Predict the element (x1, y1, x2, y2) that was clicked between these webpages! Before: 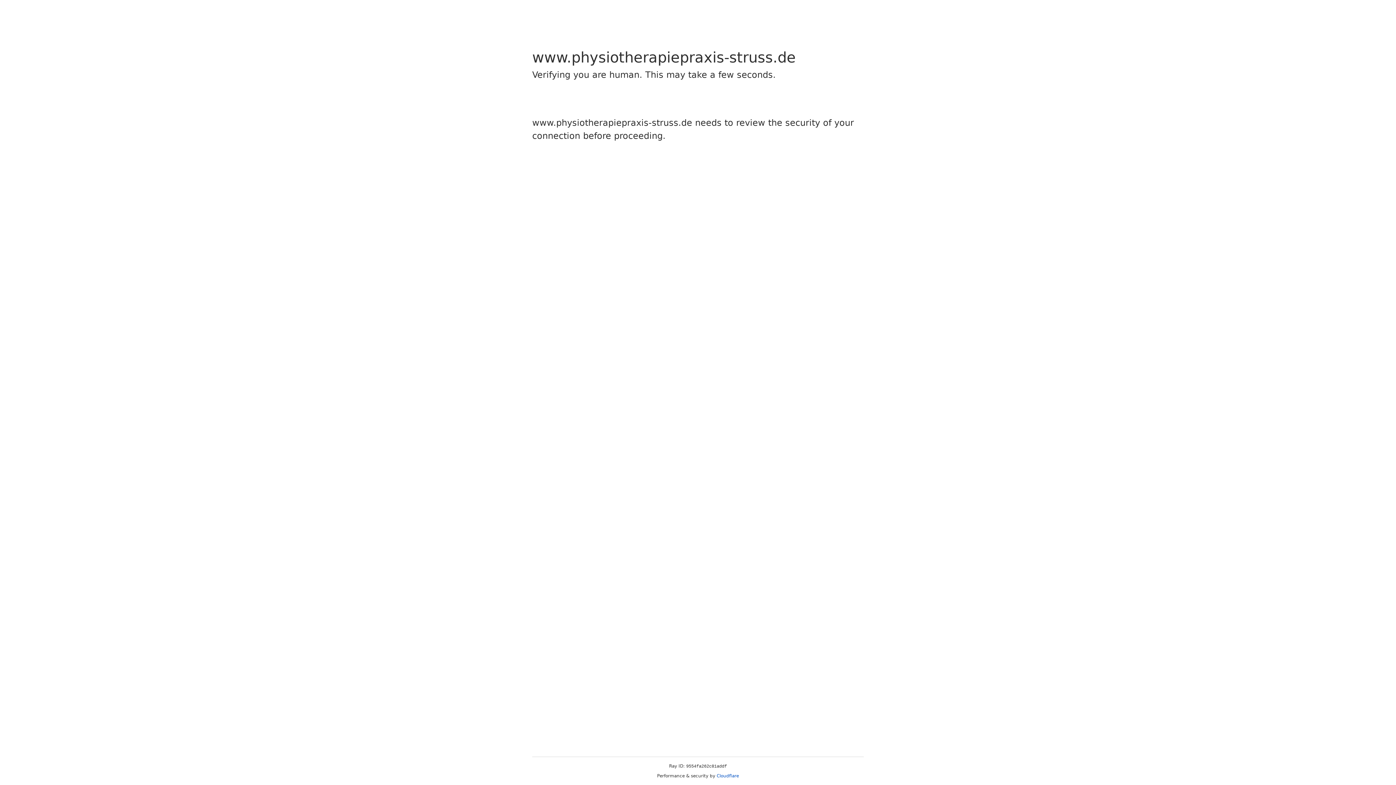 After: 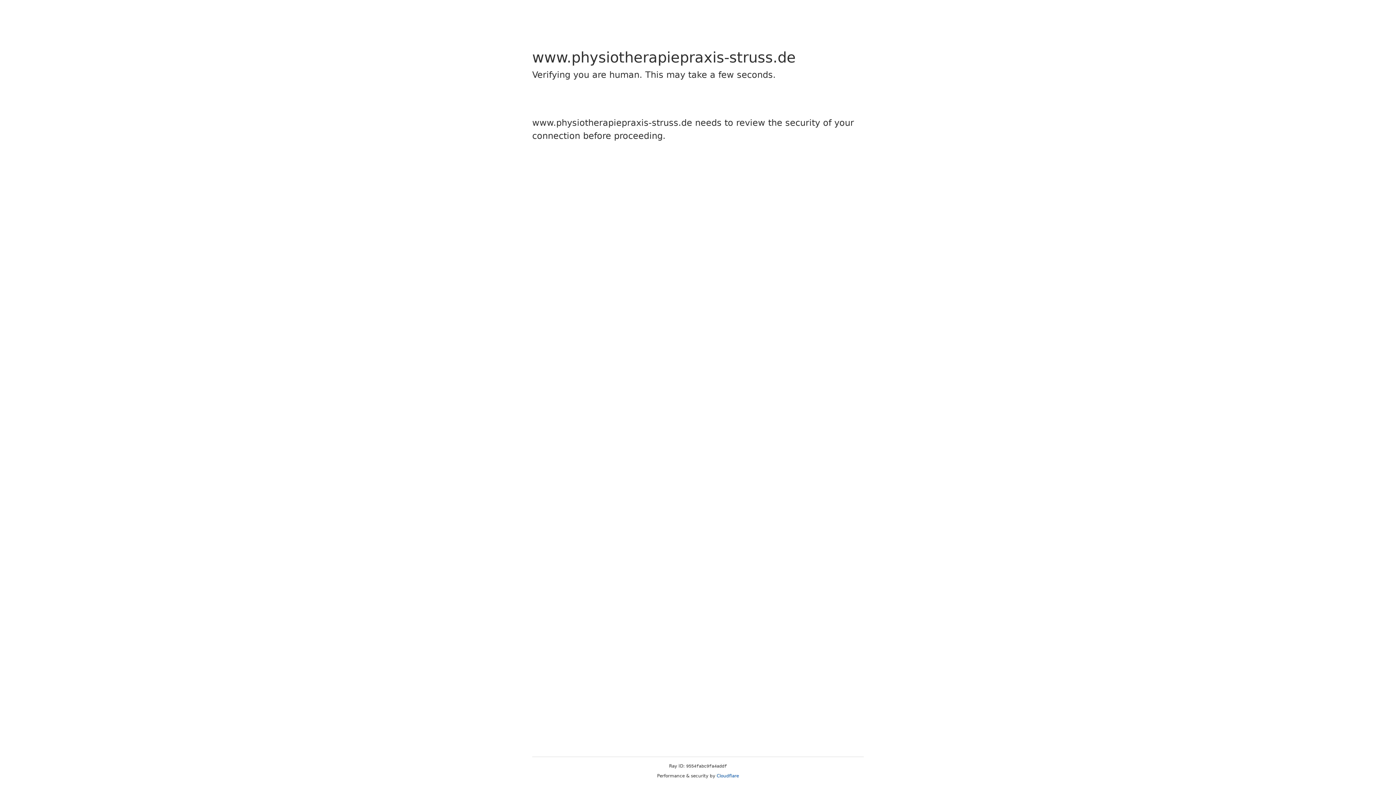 Action: label: Cloudflare bbox: (716, 773, 739, 778)